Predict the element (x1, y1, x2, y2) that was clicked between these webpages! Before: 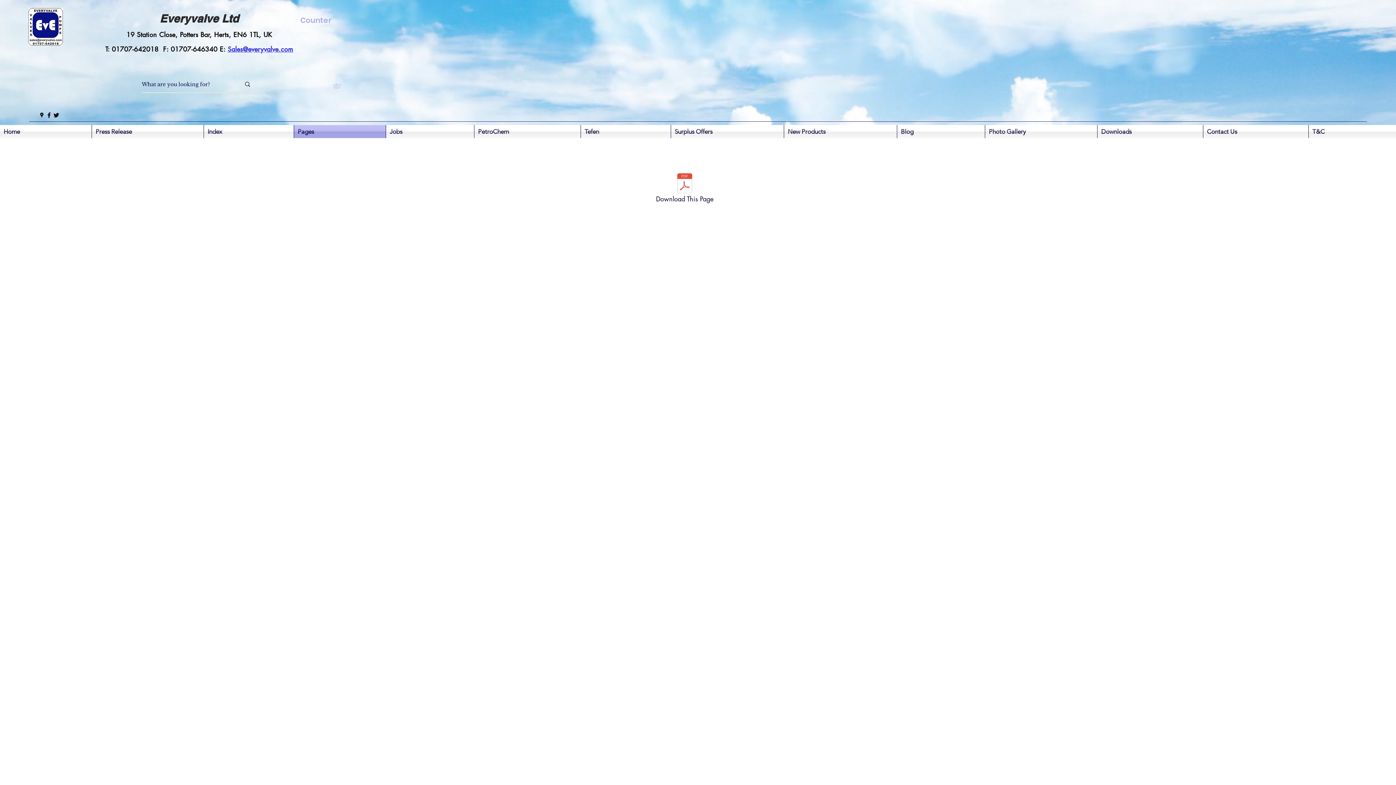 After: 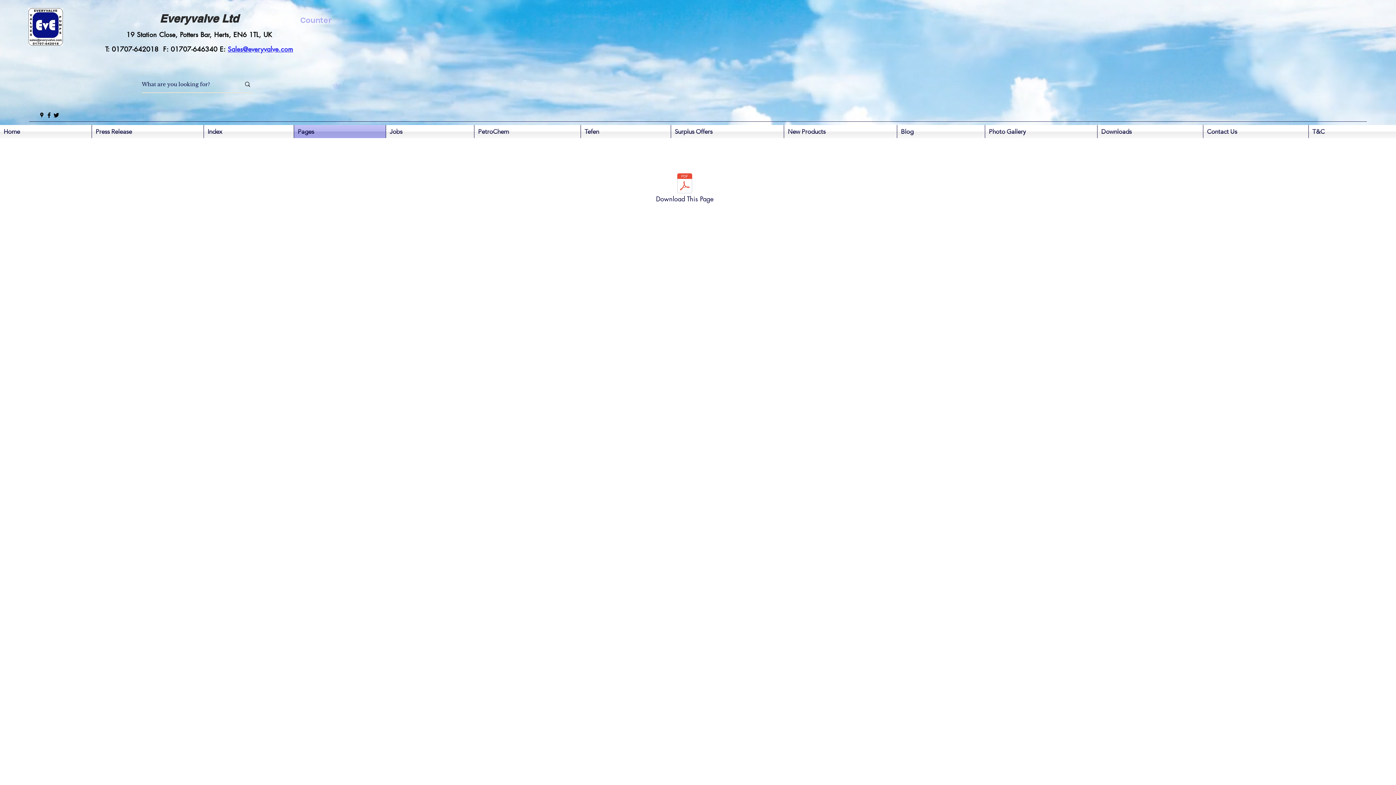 Action: bbox: (52, 111, 60, 118) label: twitter